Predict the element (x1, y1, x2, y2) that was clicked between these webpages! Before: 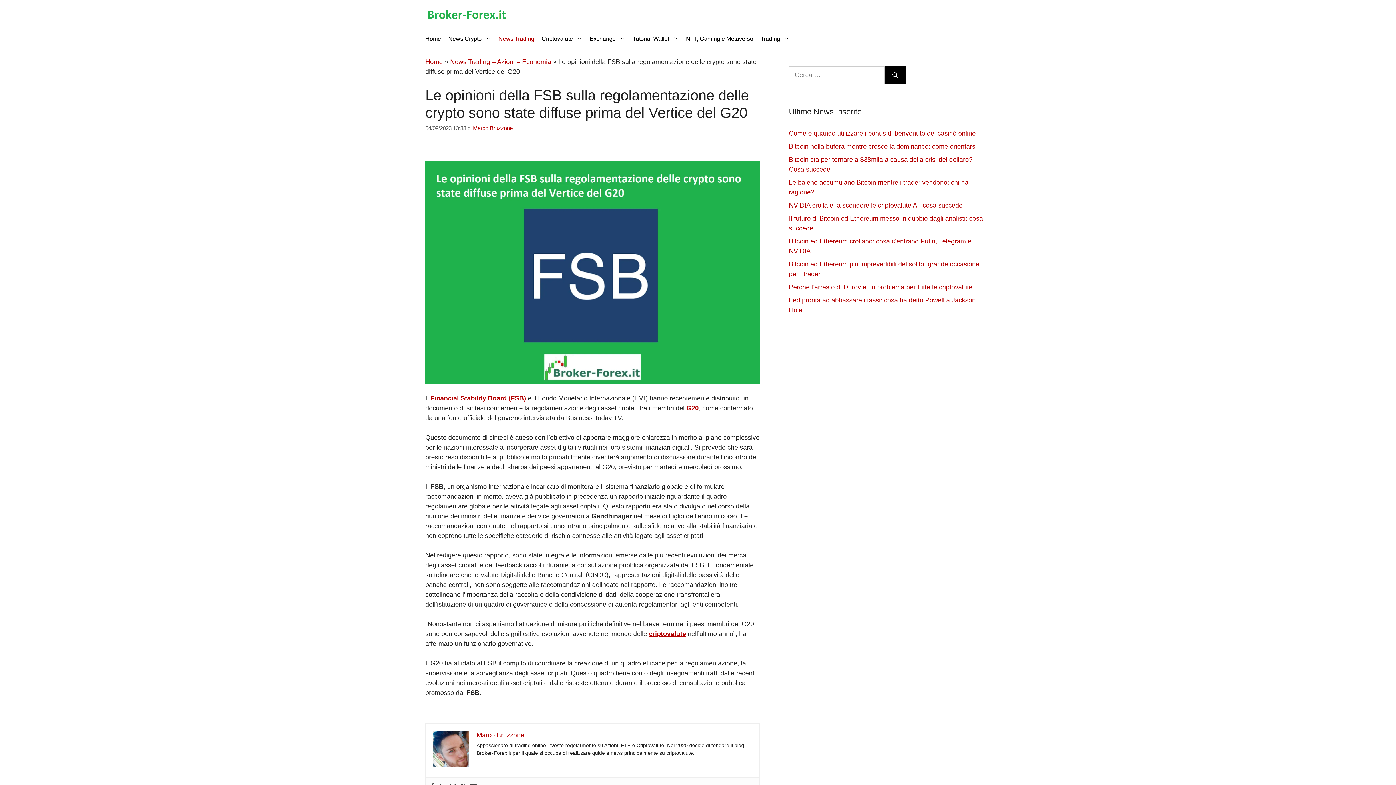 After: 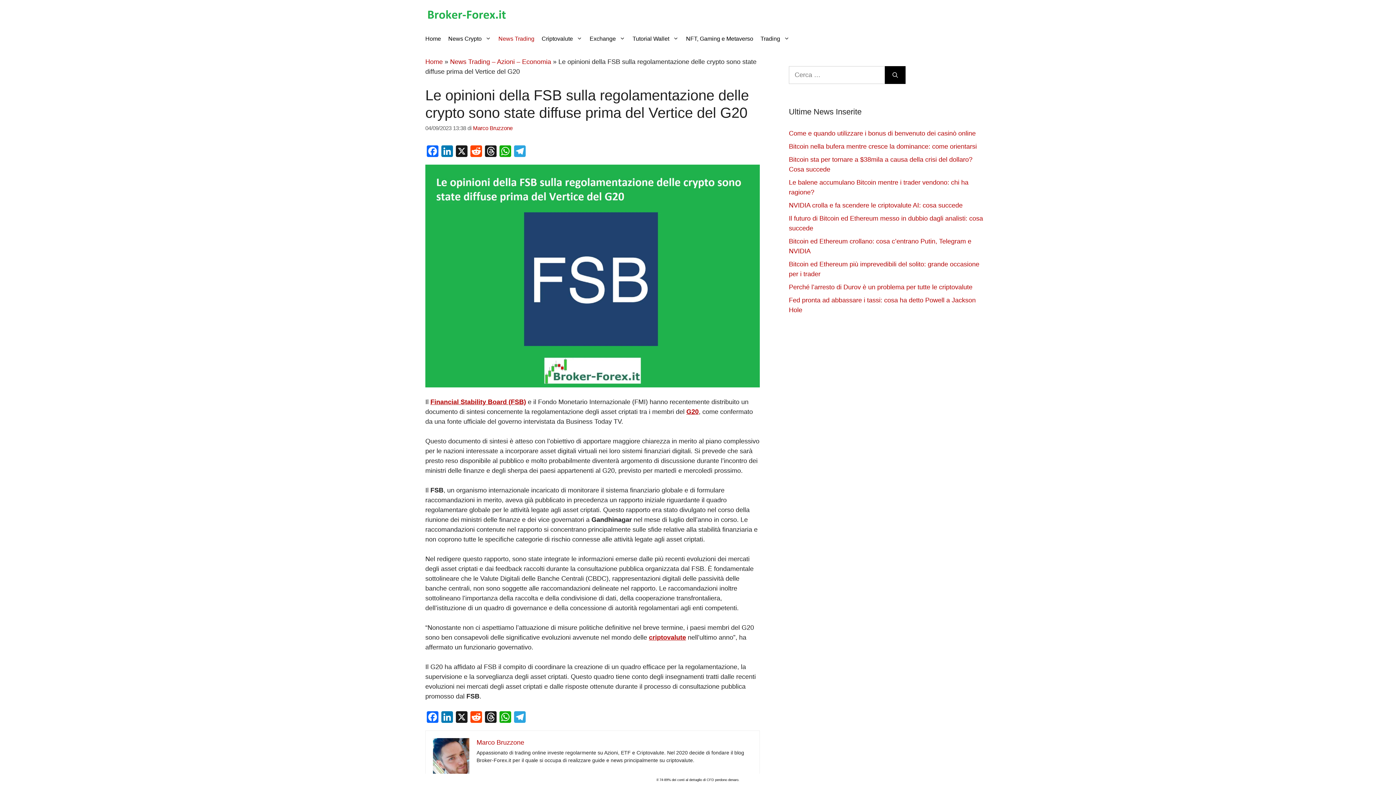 Action: bbox: (686, 404, 698, 412) label: G20